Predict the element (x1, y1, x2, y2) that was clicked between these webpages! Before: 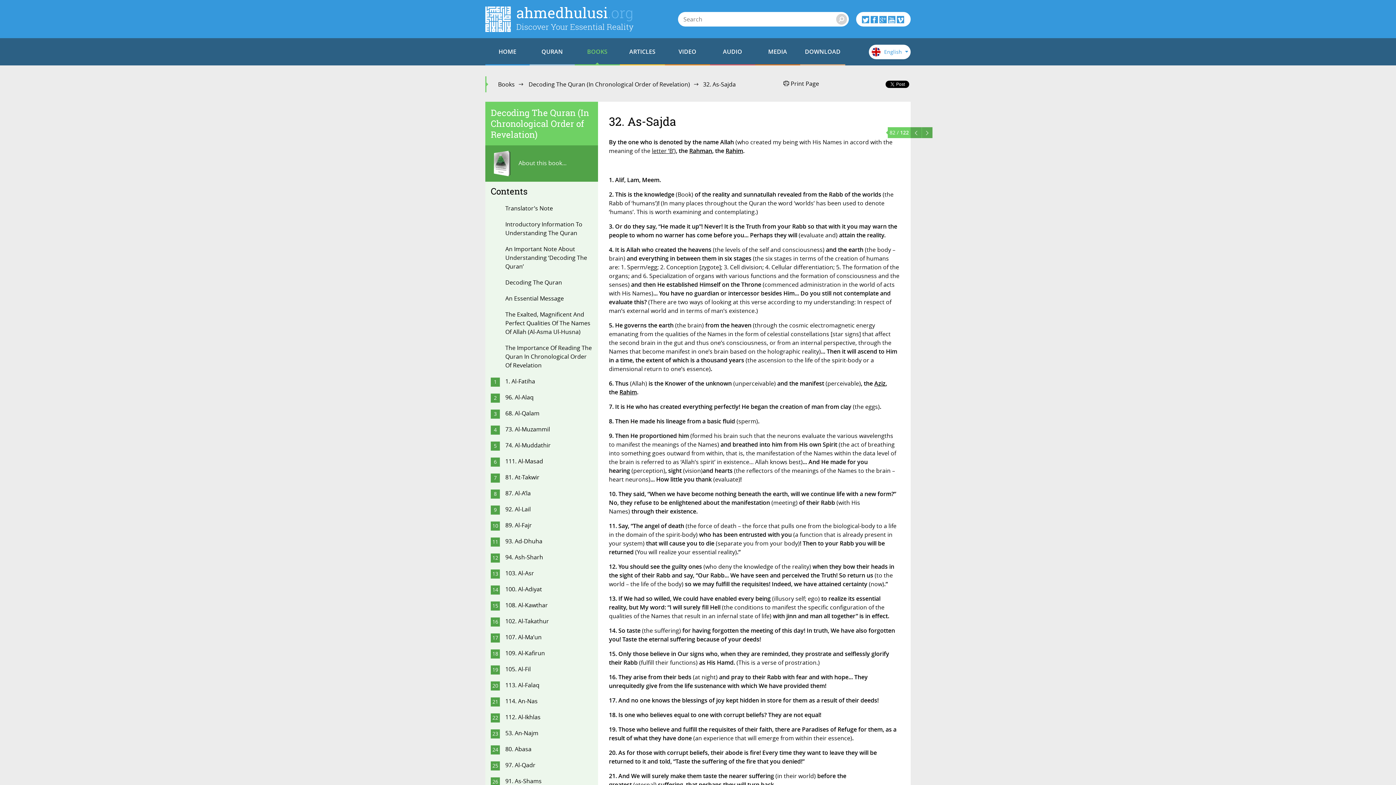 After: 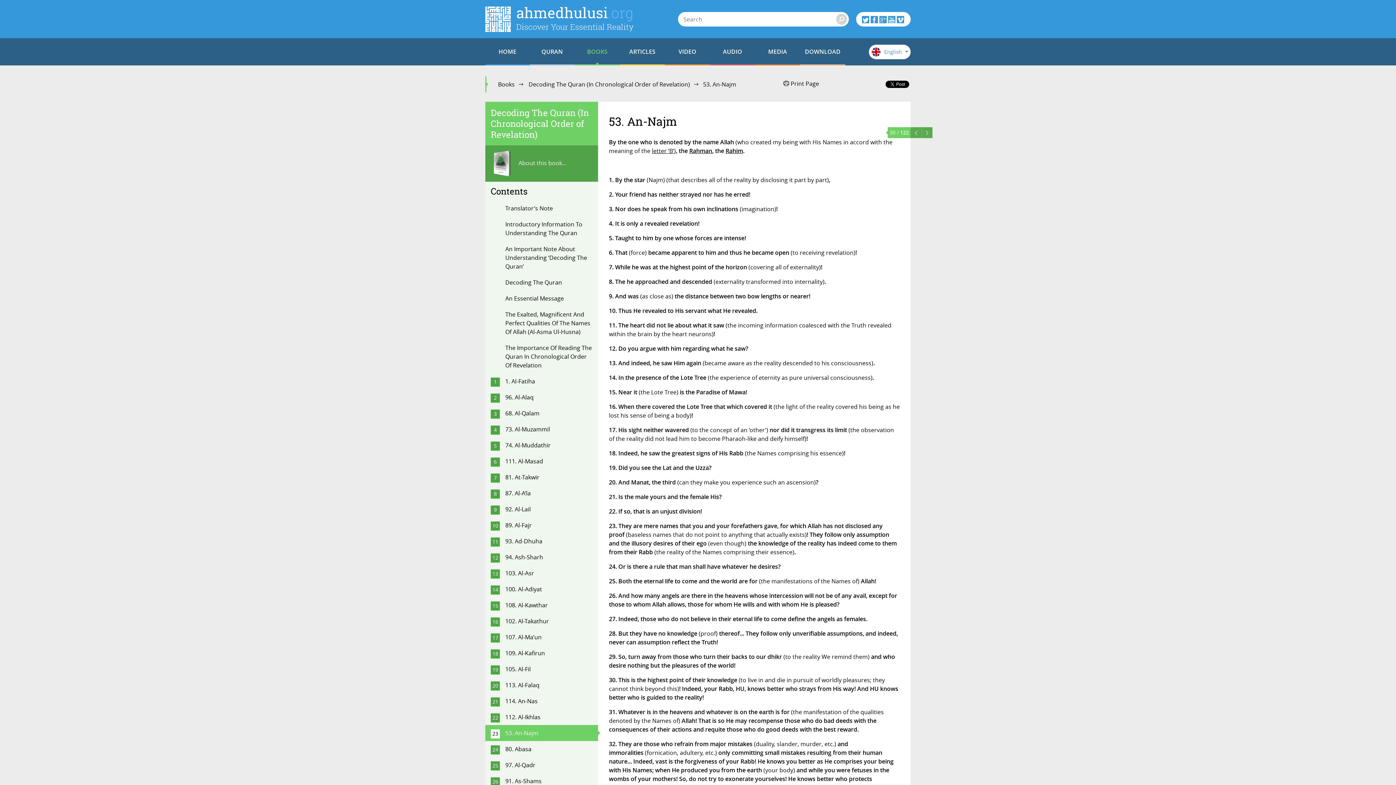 Action: bbox: (485, 725, 598, 741) label: 53. An-Najm